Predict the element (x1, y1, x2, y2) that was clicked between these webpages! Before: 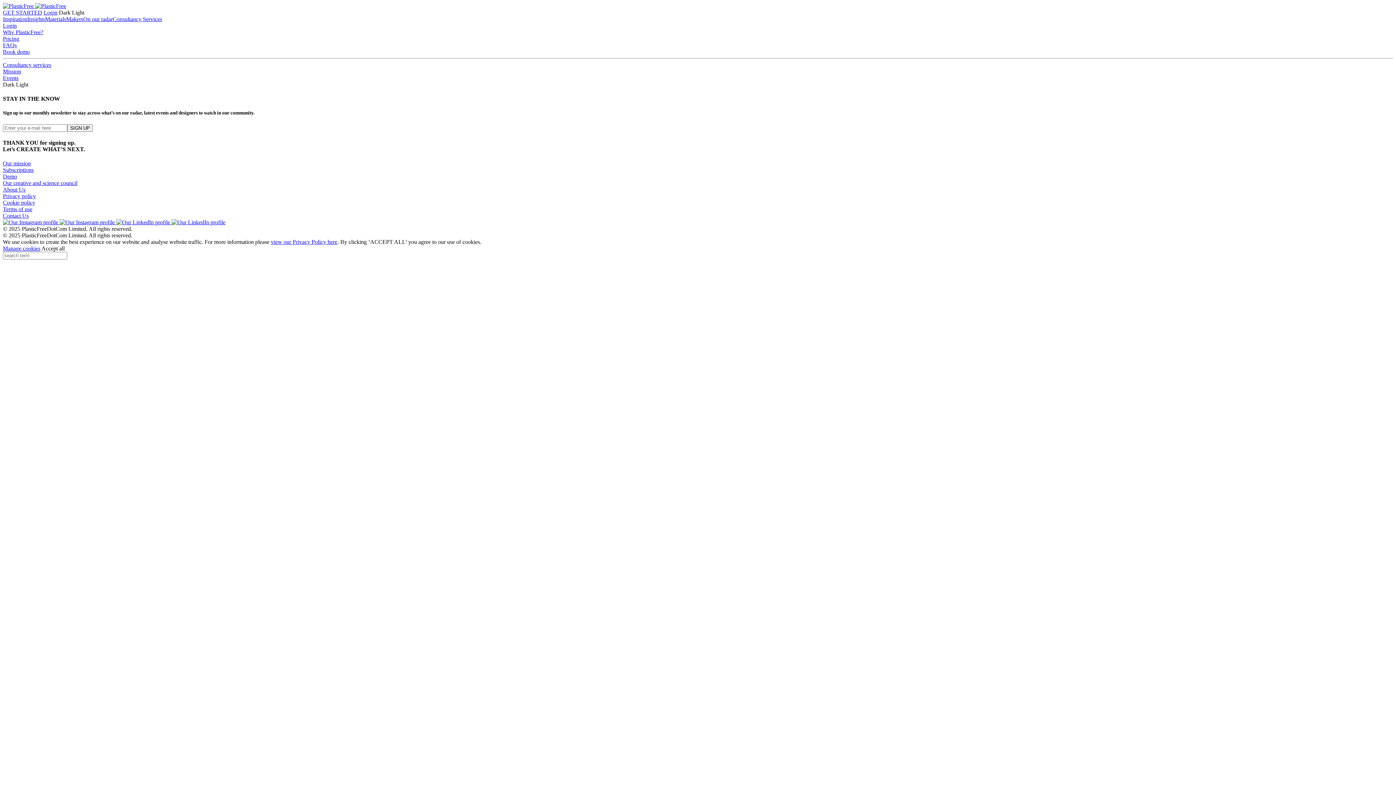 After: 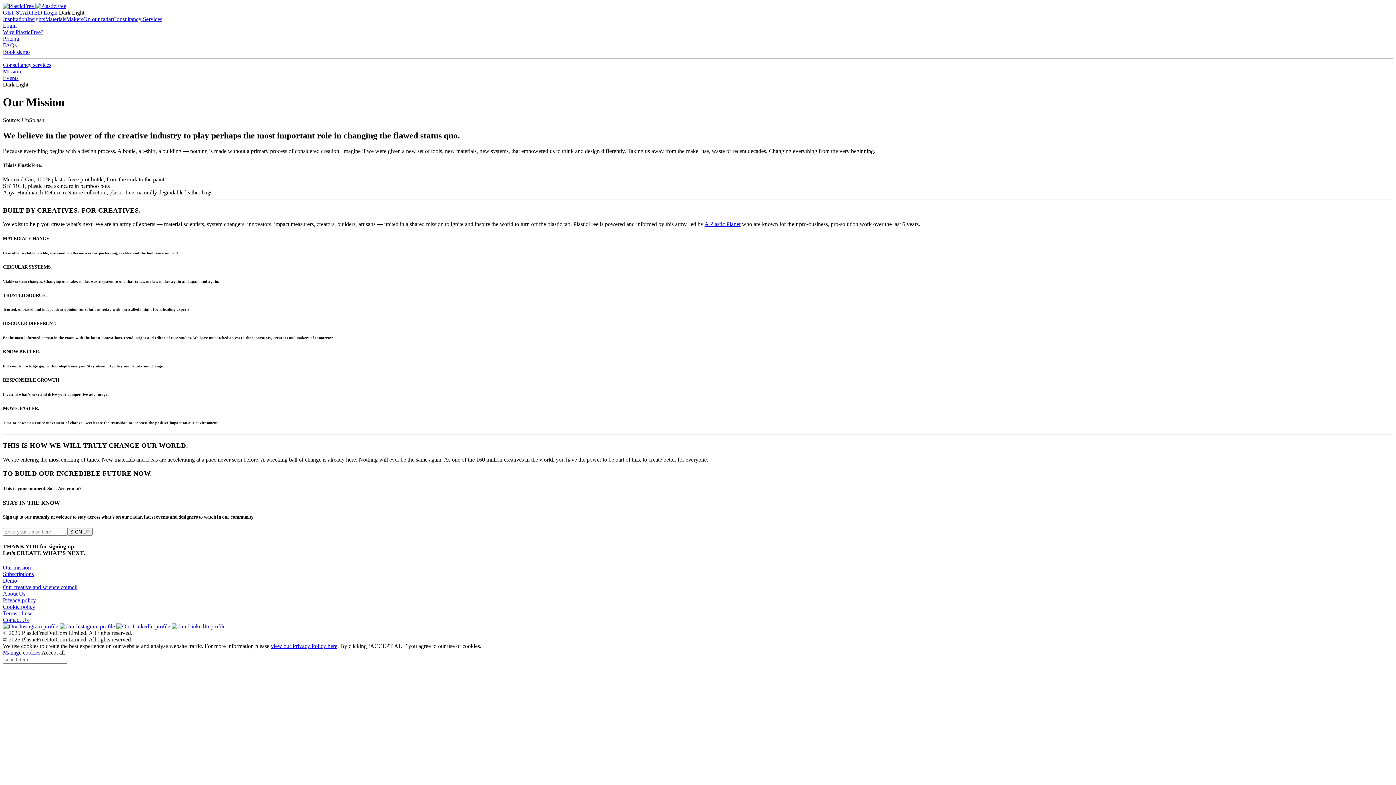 Action: label: Our mission bbox: (2, 160, 30, 166)